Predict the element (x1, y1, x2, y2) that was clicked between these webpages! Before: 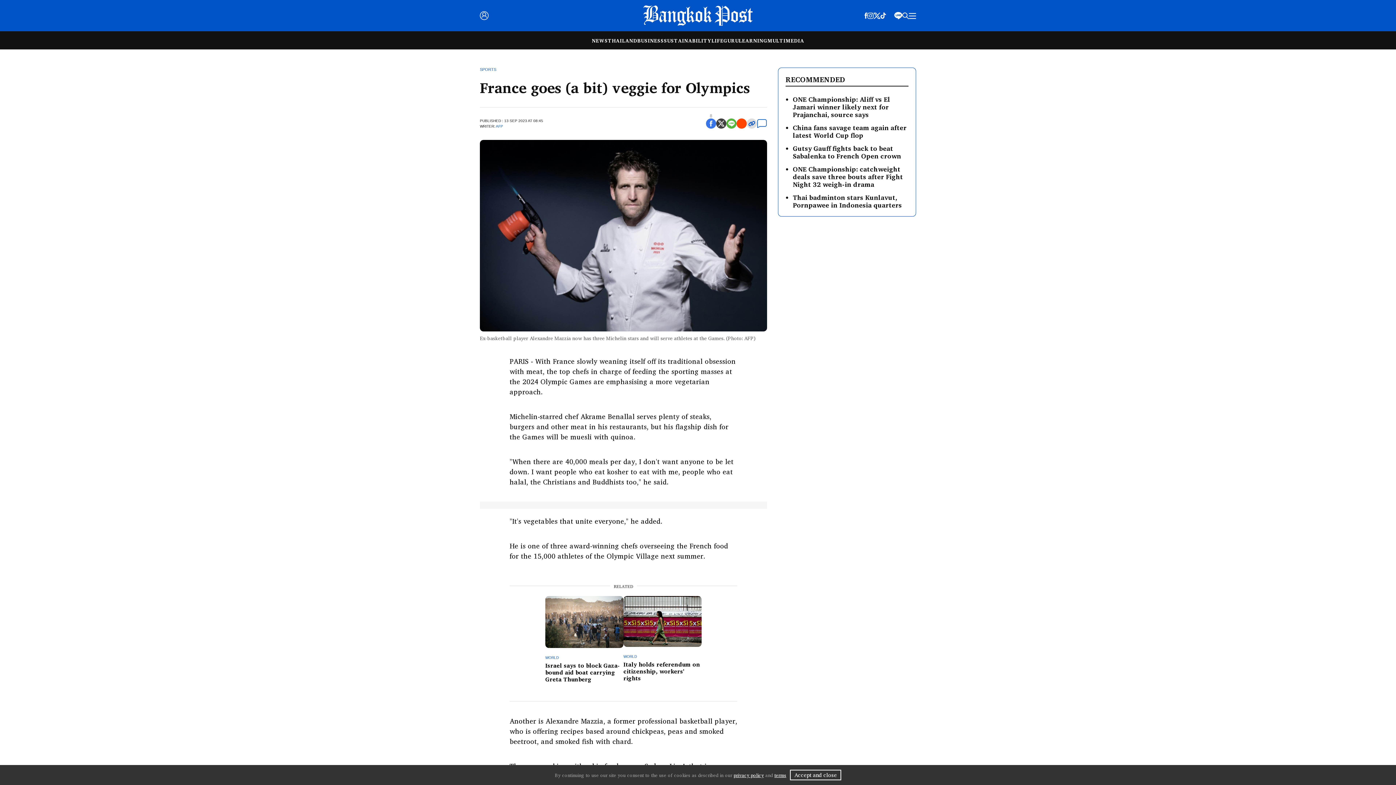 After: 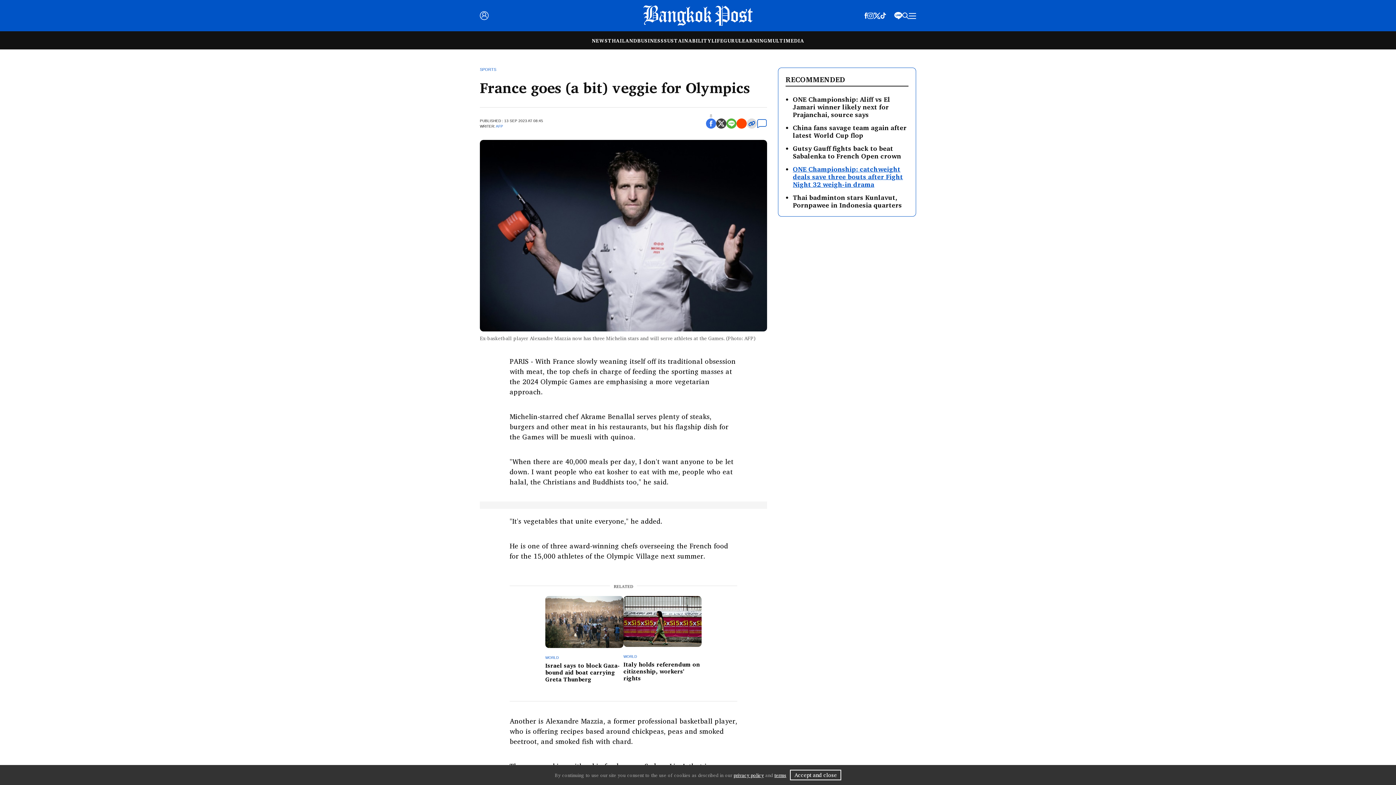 Action: label: ONE Championship: catchweight deals save three bouts after Fight Night 32 weigh-in drama bbox: (793, 163, 903, 189)